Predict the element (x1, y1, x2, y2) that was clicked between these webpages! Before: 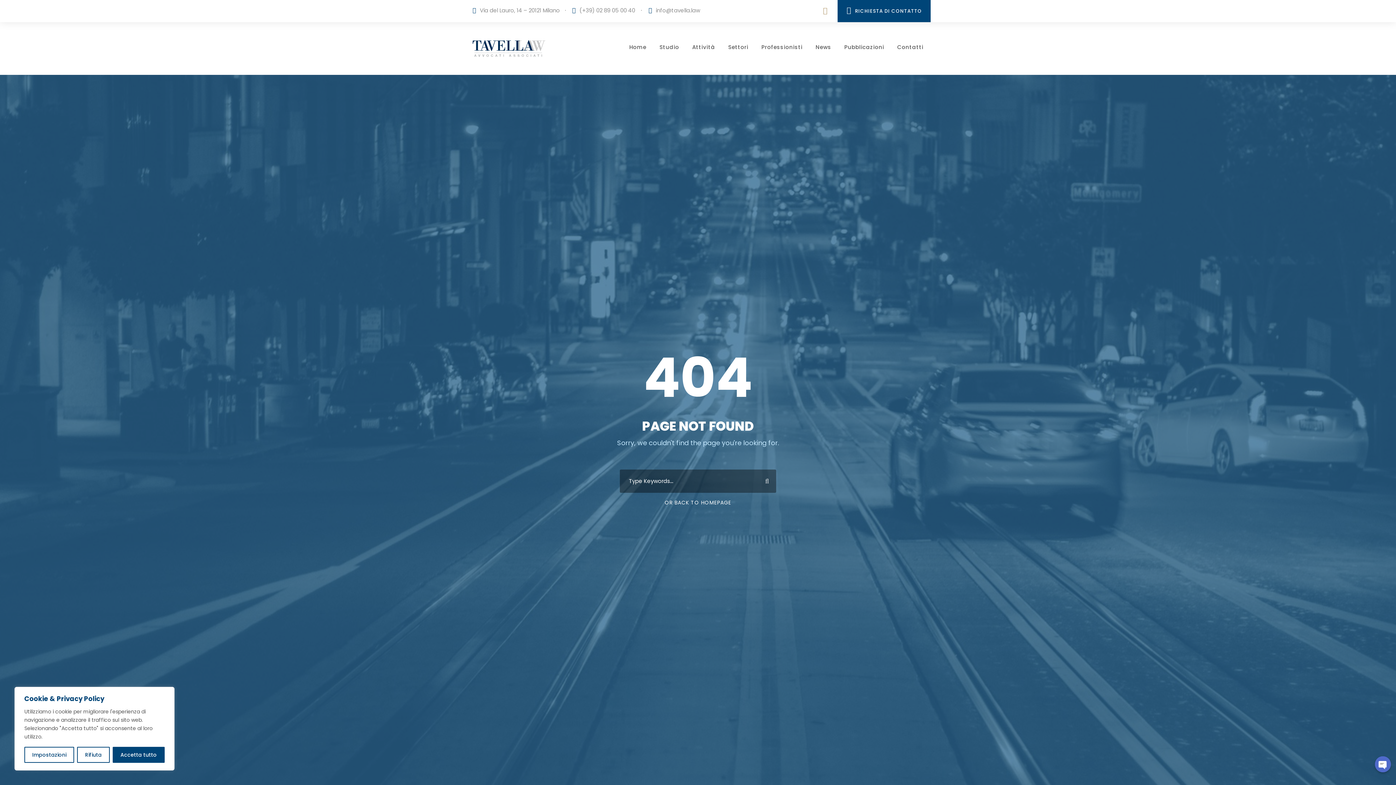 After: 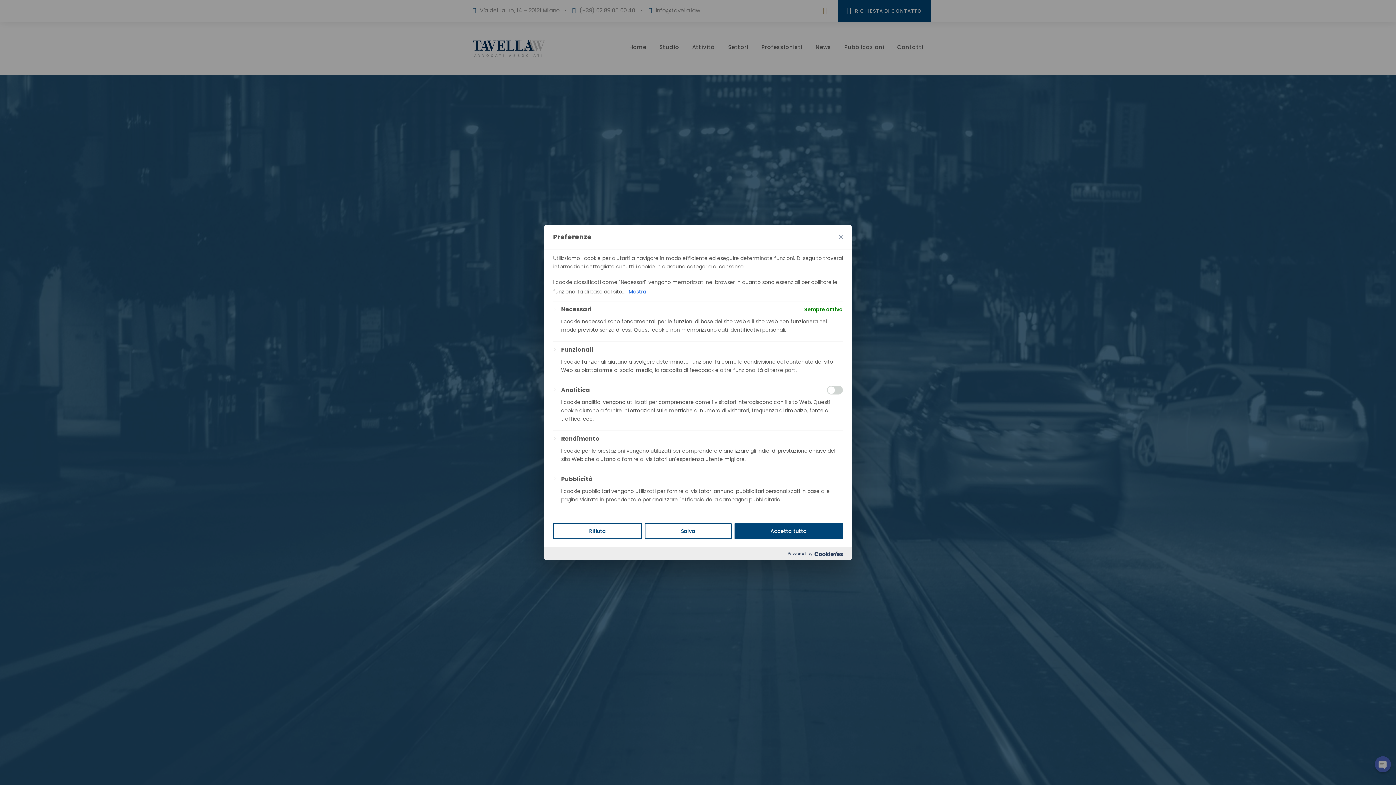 Action: label: Impostazioni bbox: (24, 747, 74, 763)